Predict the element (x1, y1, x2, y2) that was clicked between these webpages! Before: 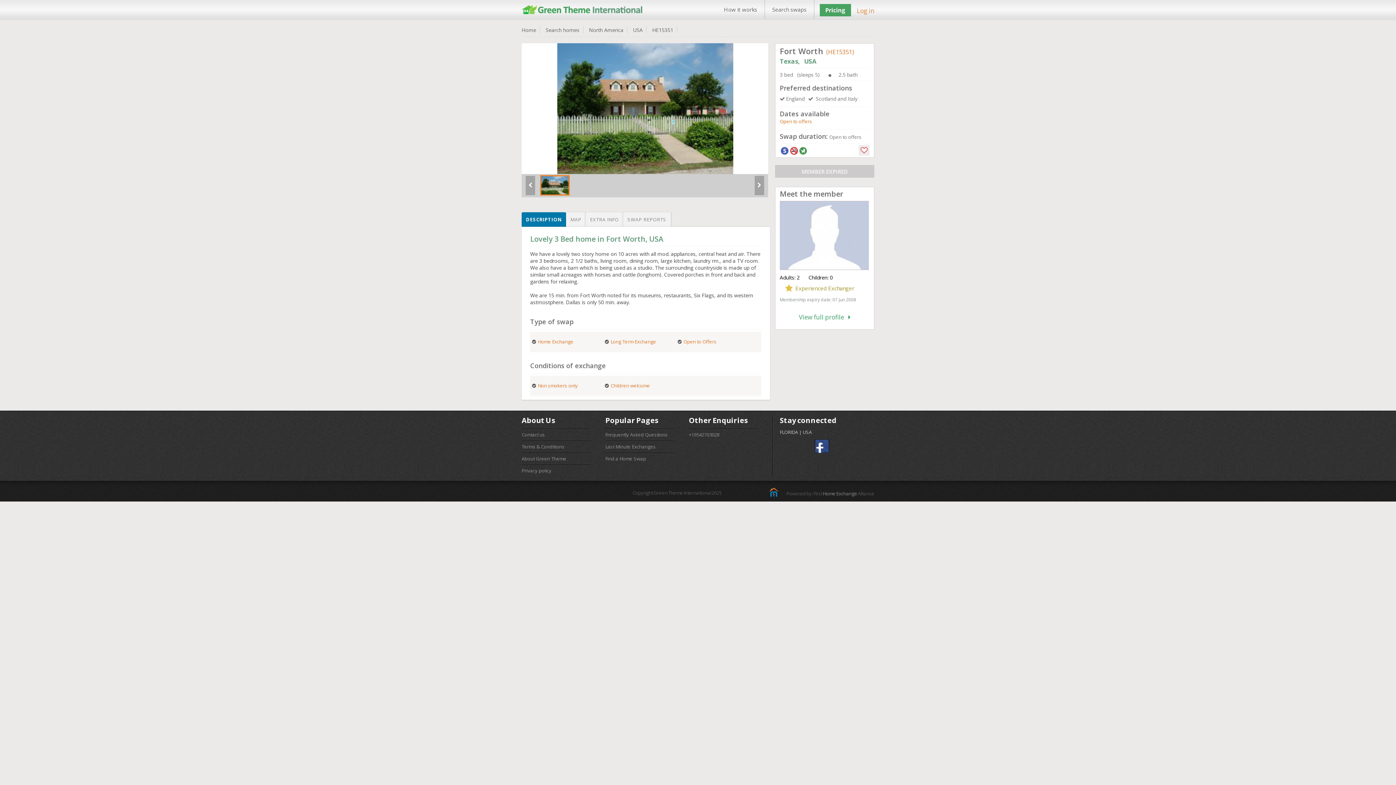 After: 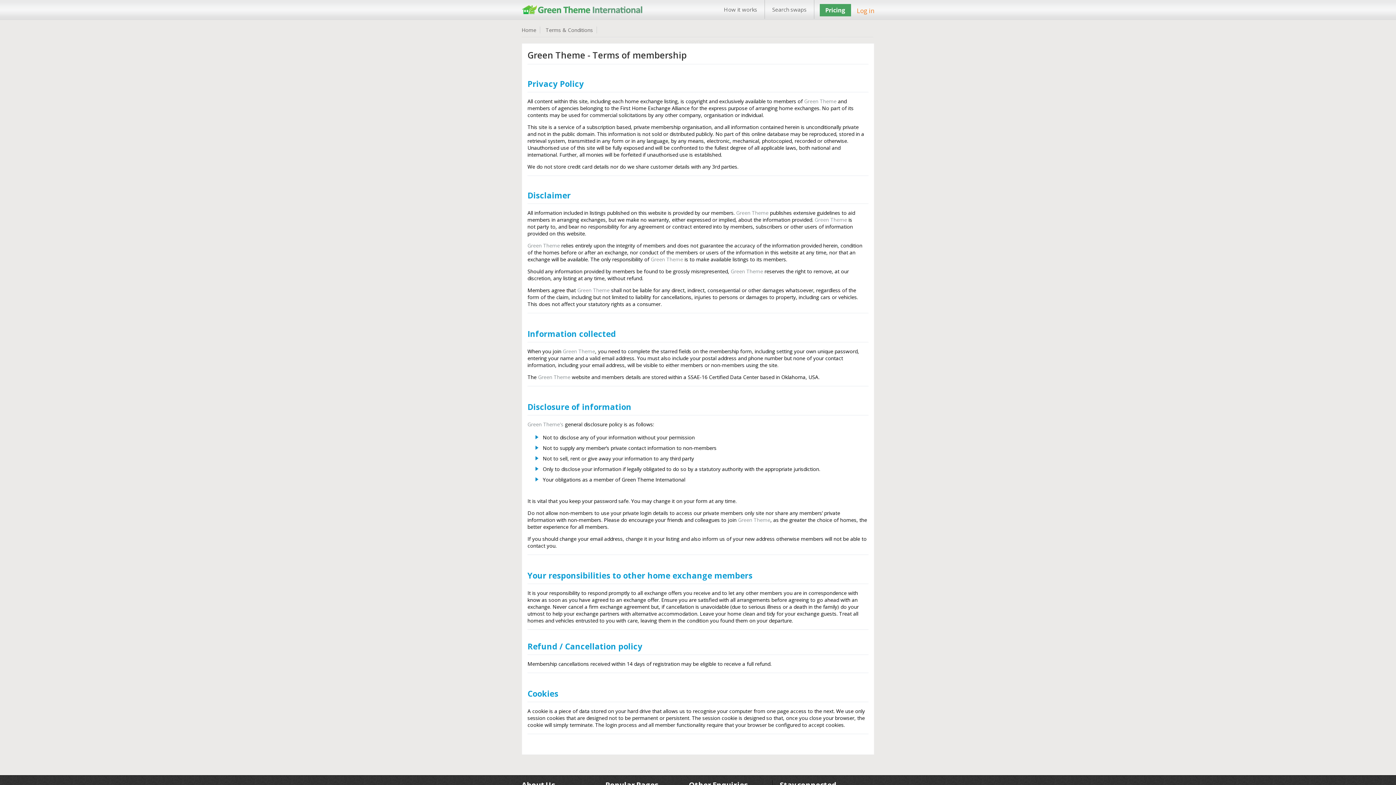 Action: label: Terms & Conditions bbox: (521, 443, 564, 450)